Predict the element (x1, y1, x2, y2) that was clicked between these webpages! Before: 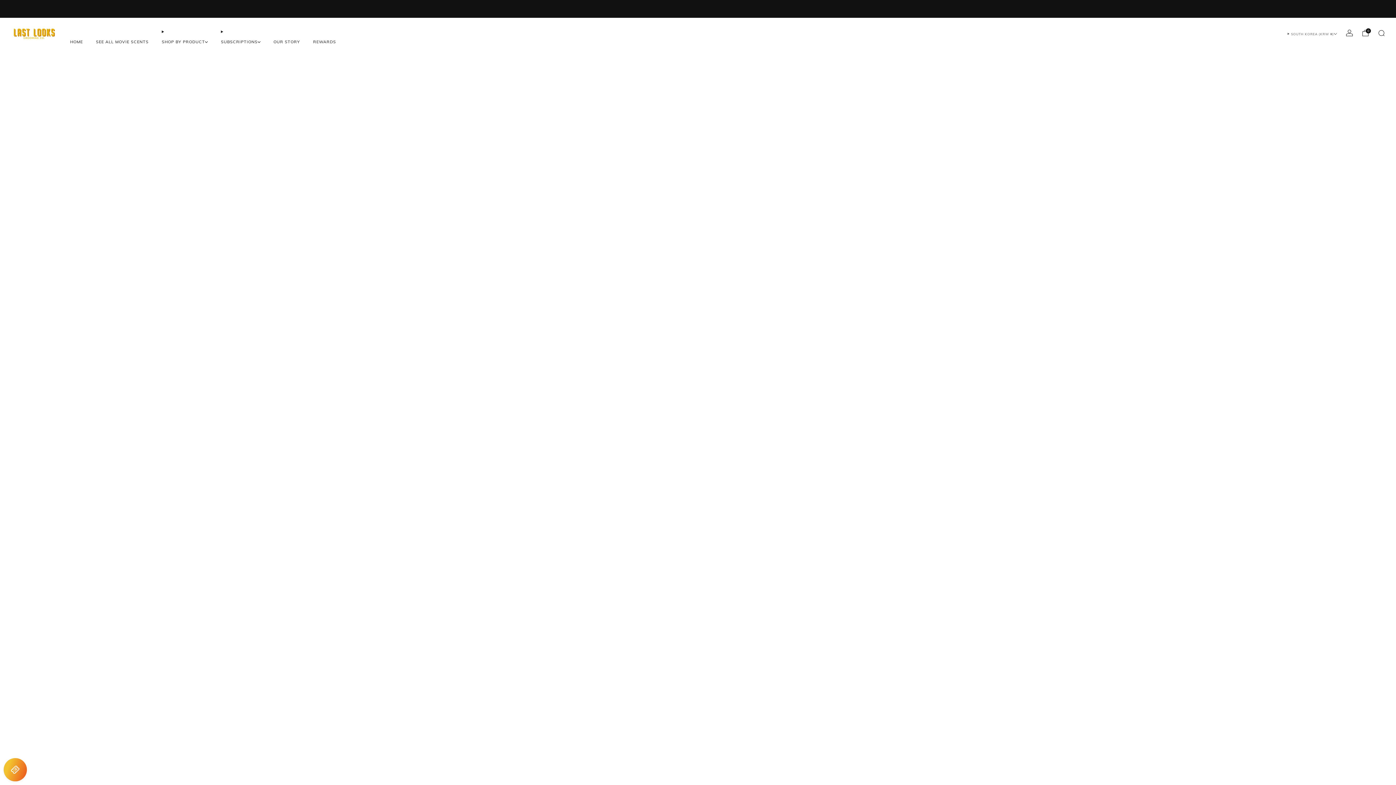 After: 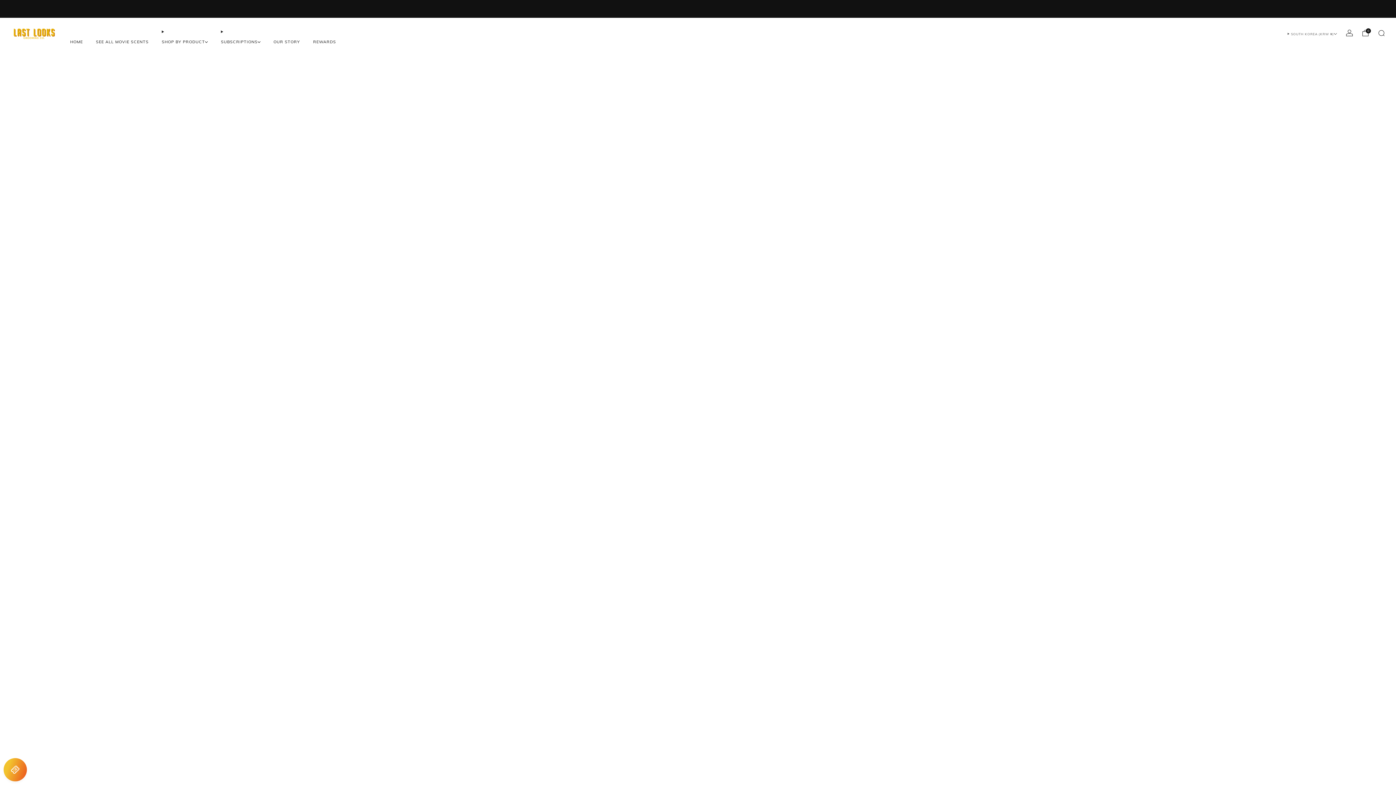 Action: bbox: (10, 26, 56, 40)